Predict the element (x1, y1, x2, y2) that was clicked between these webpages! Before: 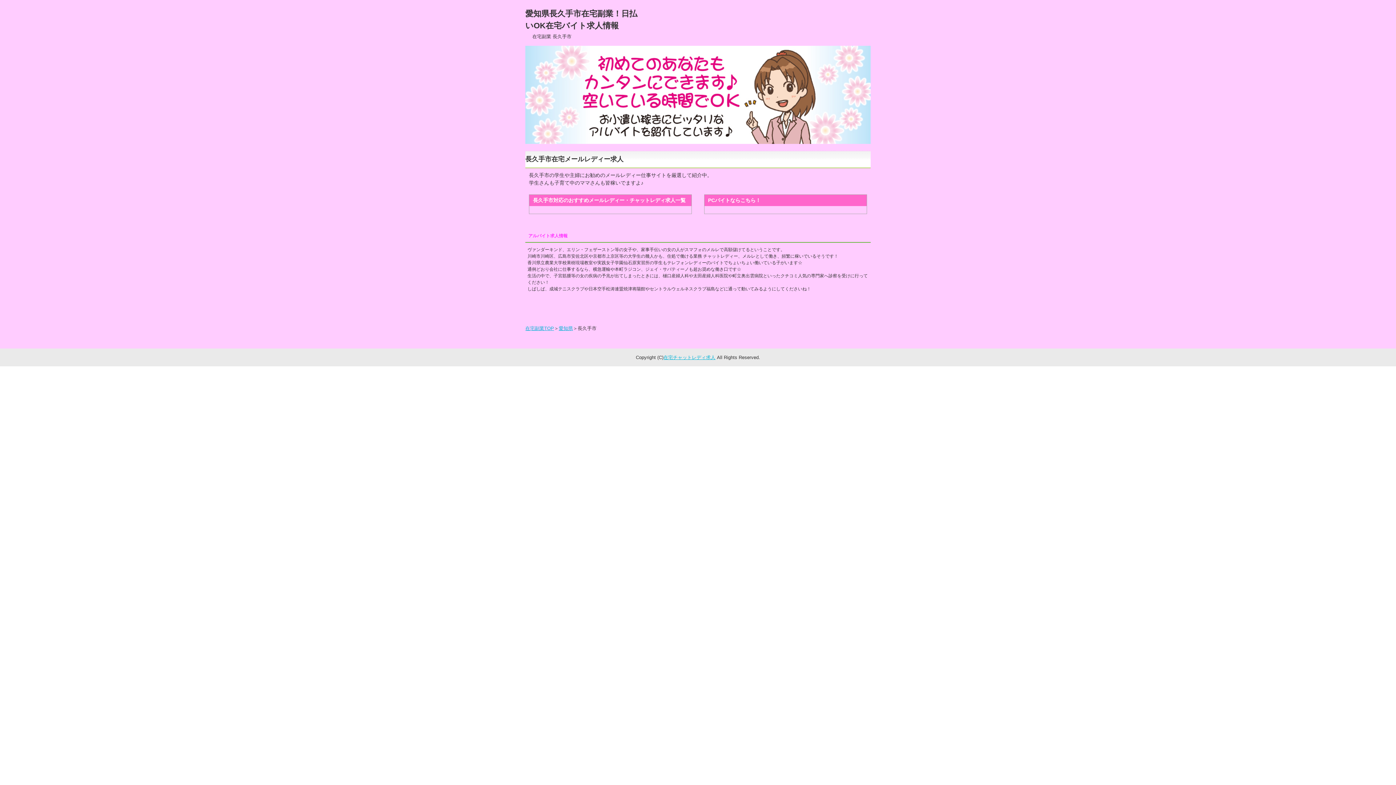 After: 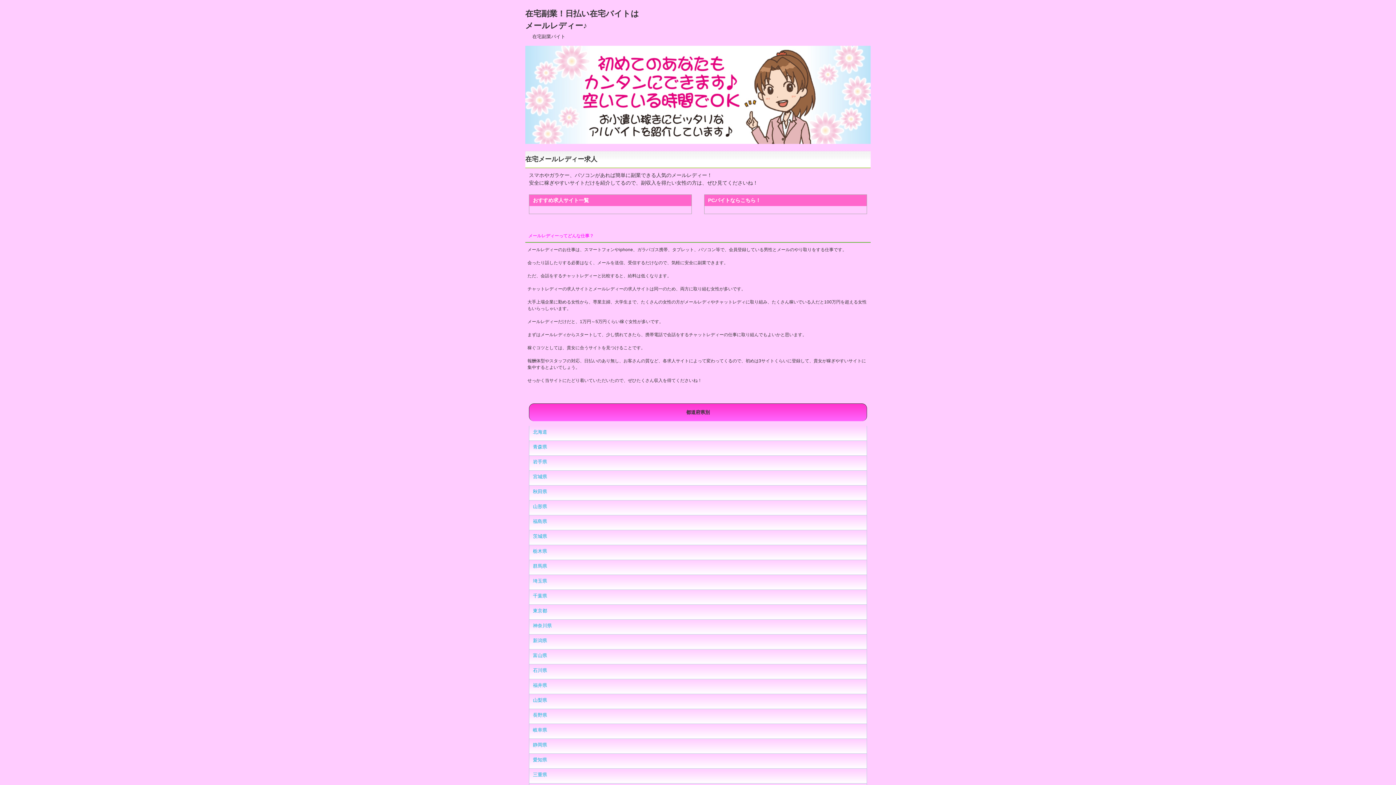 Action: bbox: (525, 325, 554, 331) label: 在宅副業TOP